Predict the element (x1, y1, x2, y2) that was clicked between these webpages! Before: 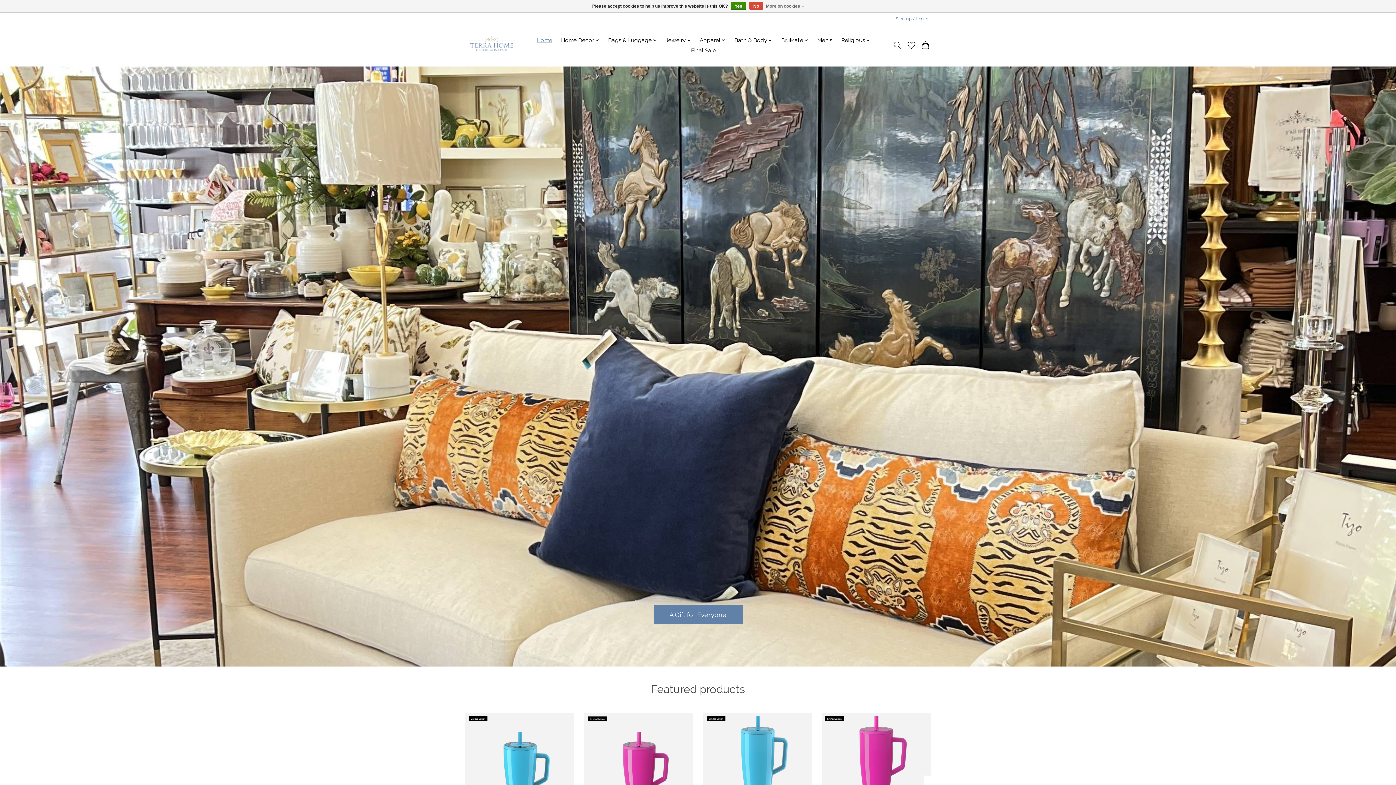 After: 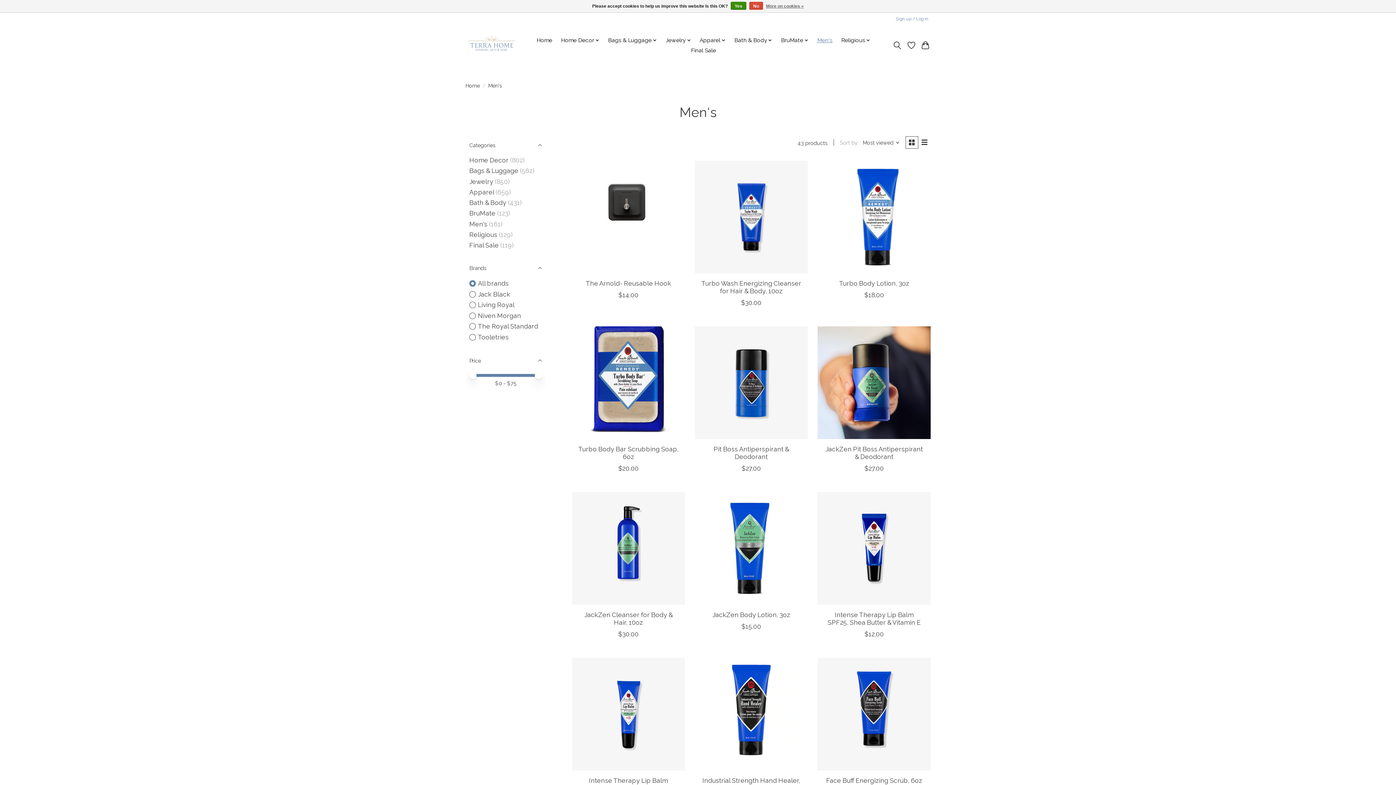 Action: bbox: (814, 35, 835, 45) label: Men's